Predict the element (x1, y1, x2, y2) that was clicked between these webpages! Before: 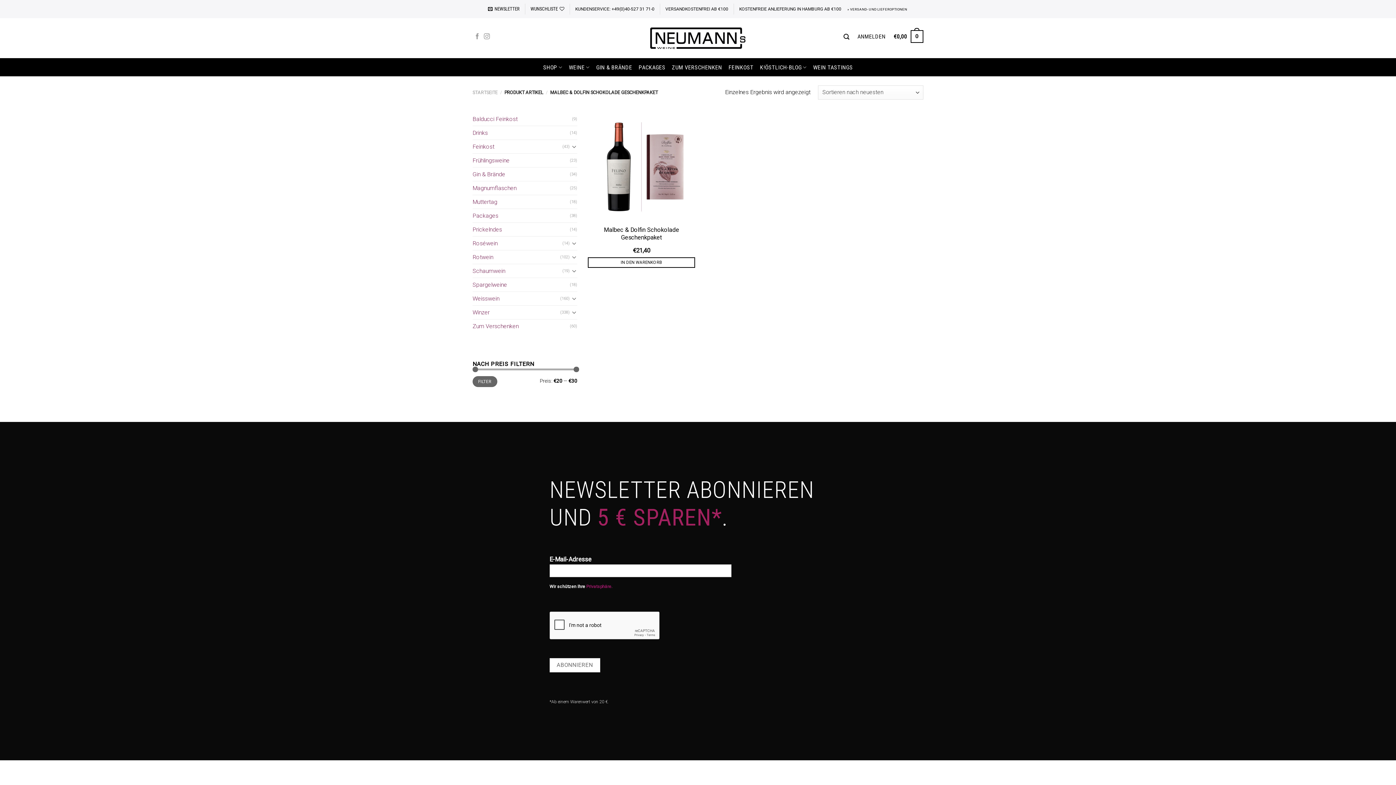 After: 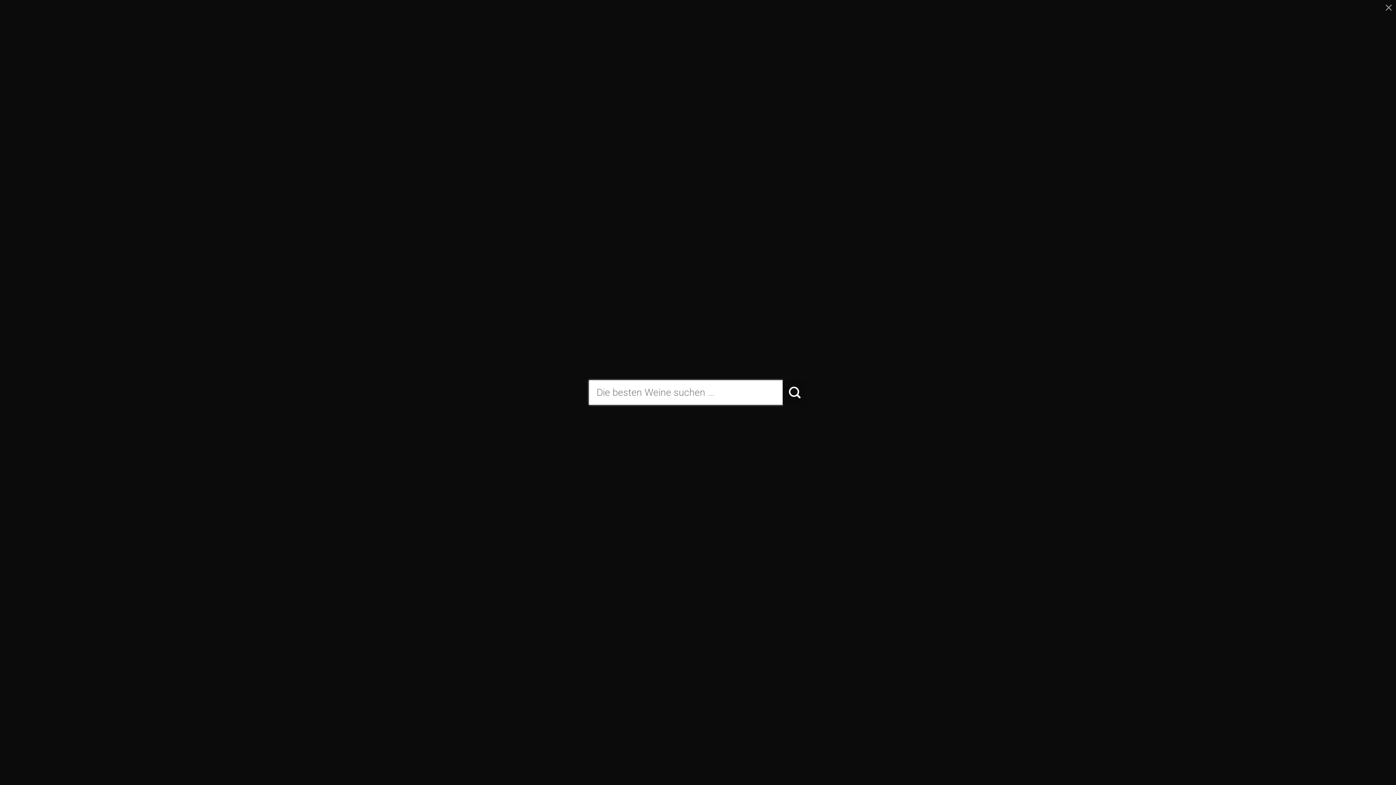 Action: bbox: (843, 27, 849, 45) label: Suchen